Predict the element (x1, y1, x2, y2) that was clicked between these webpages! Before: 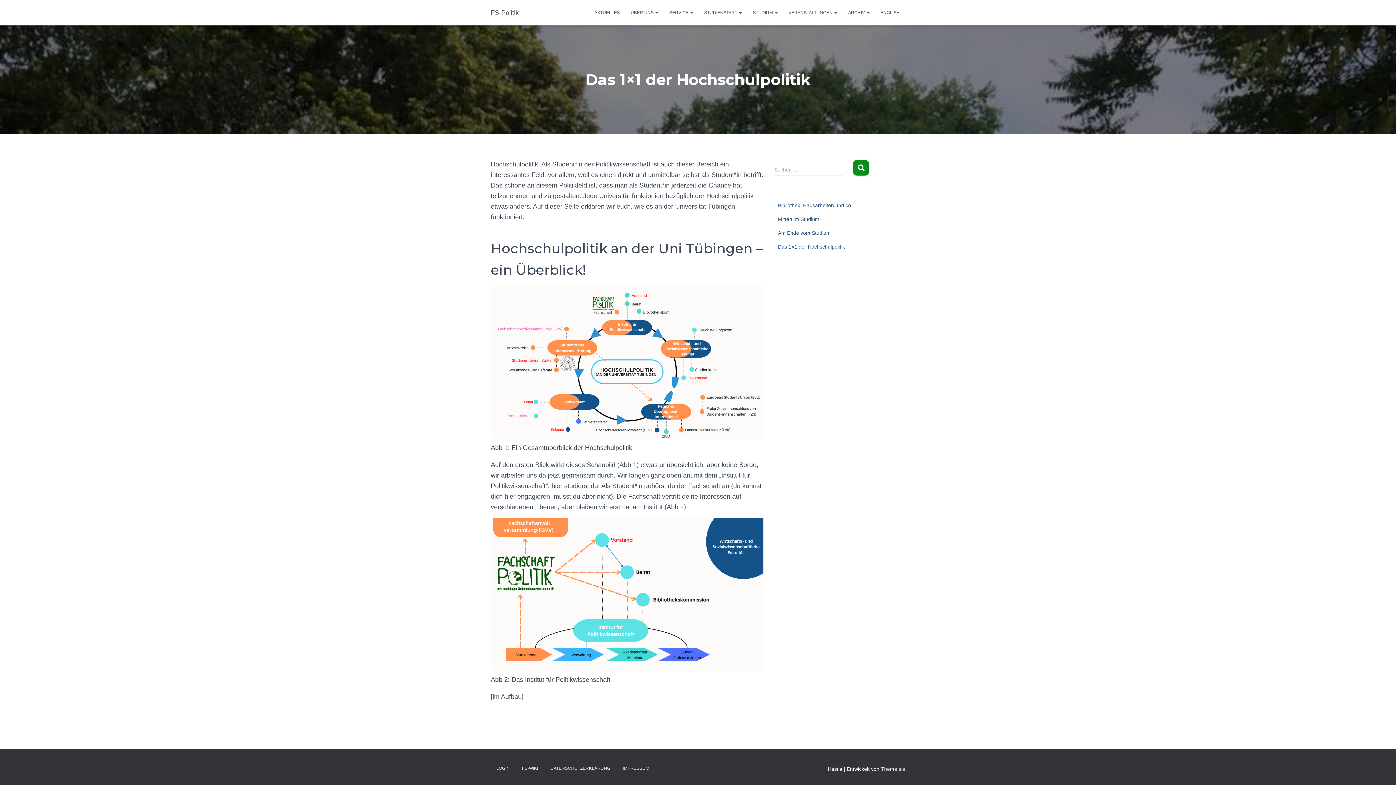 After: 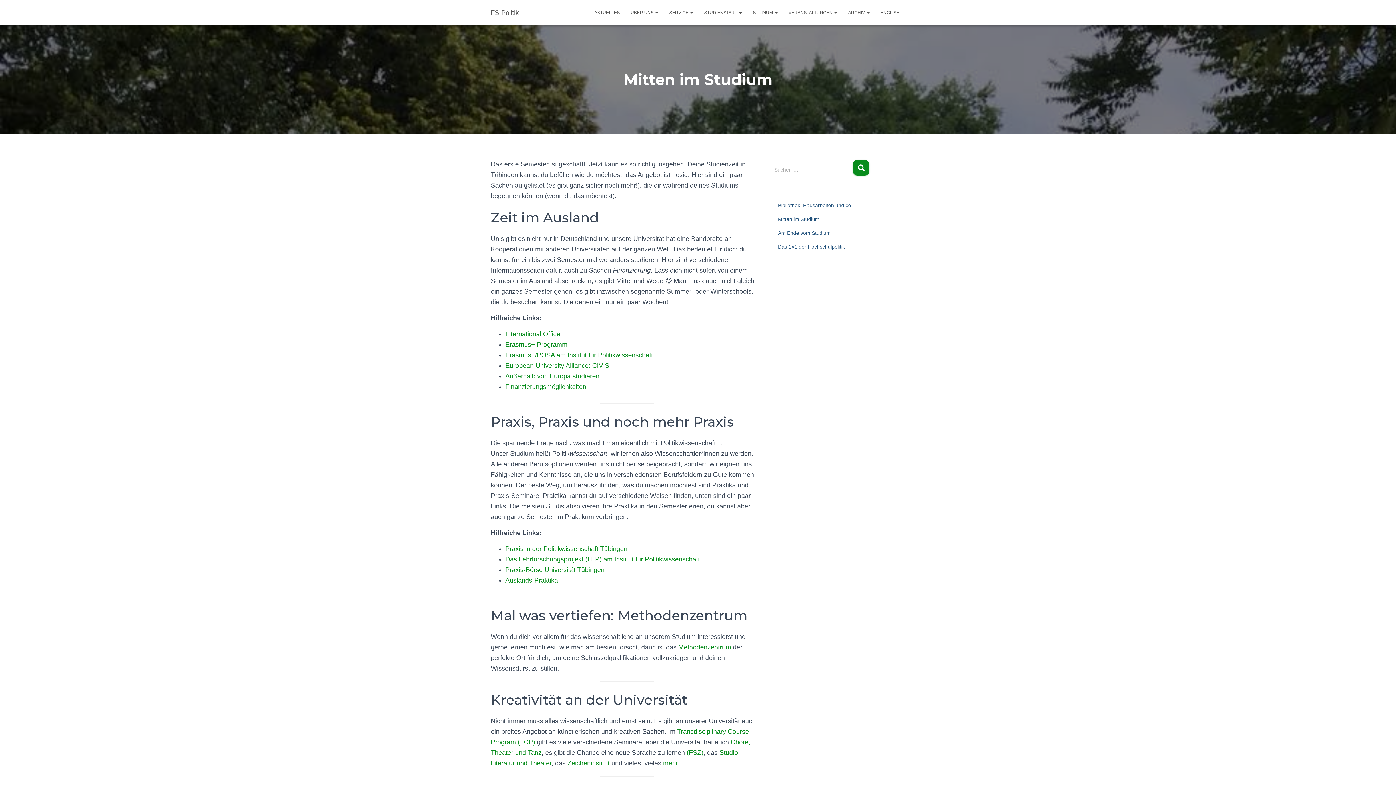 Action: bbox: (778, 216, 819, 222) label: Mitten im Studium